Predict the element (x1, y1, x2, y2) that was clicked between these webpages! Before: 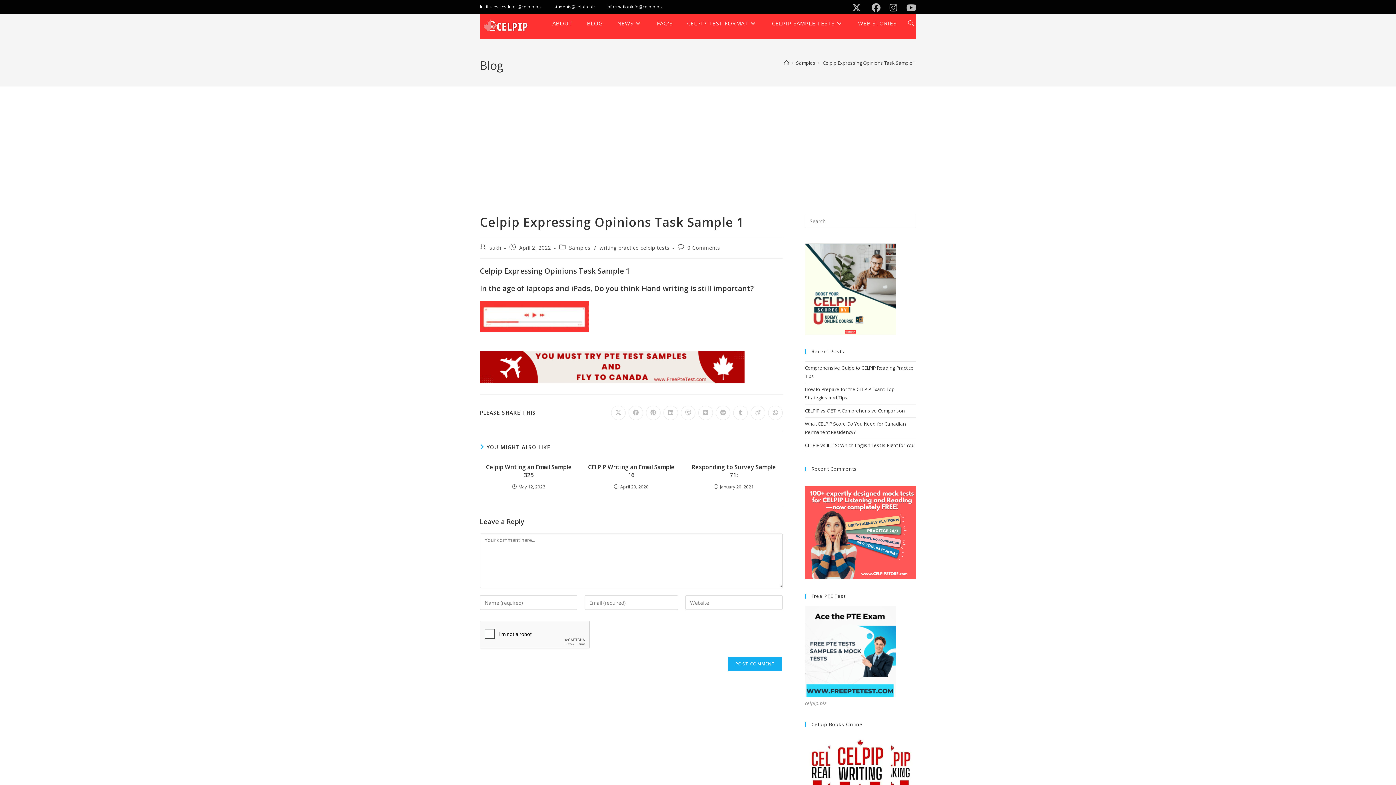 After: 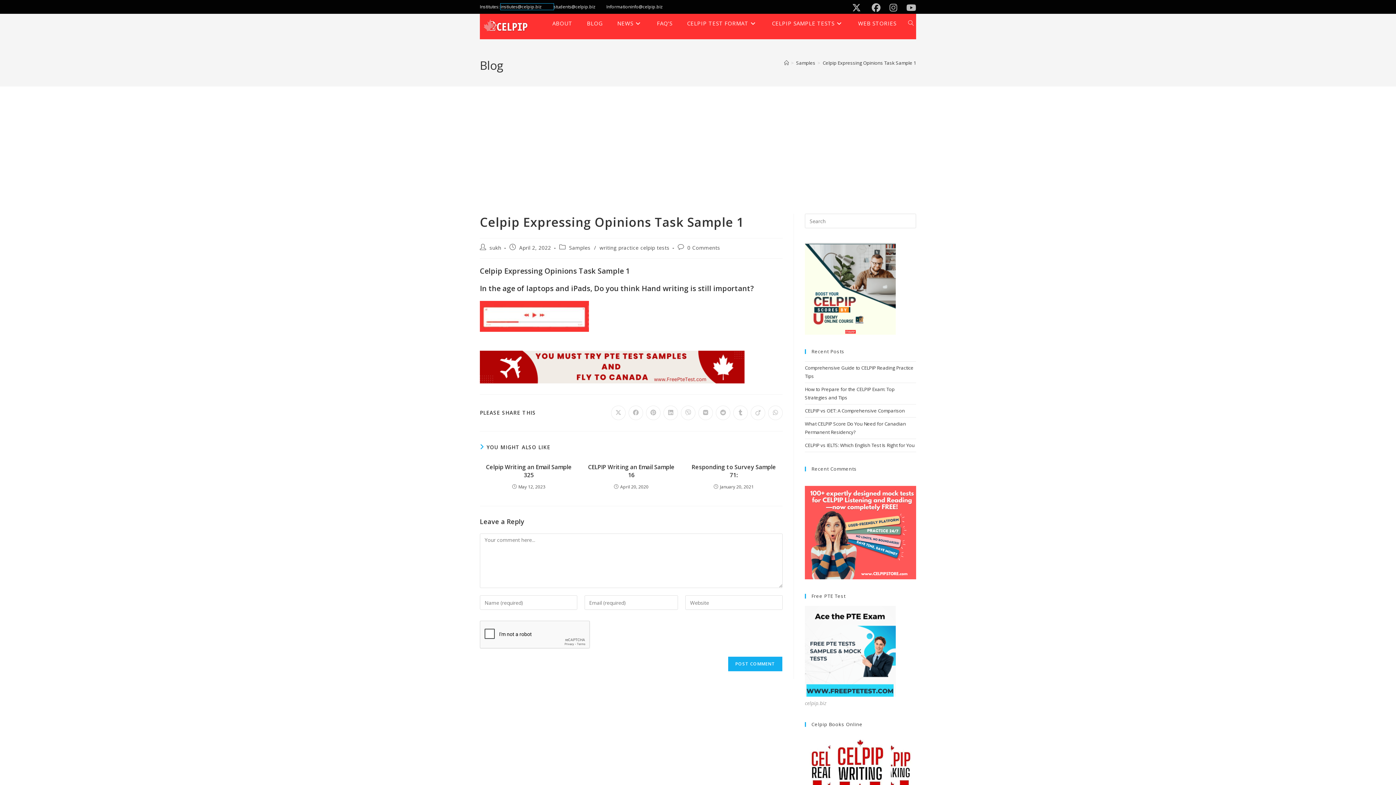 Action: label: instiutes@celpip.biz            bbox: (500, 3, 553, 9)